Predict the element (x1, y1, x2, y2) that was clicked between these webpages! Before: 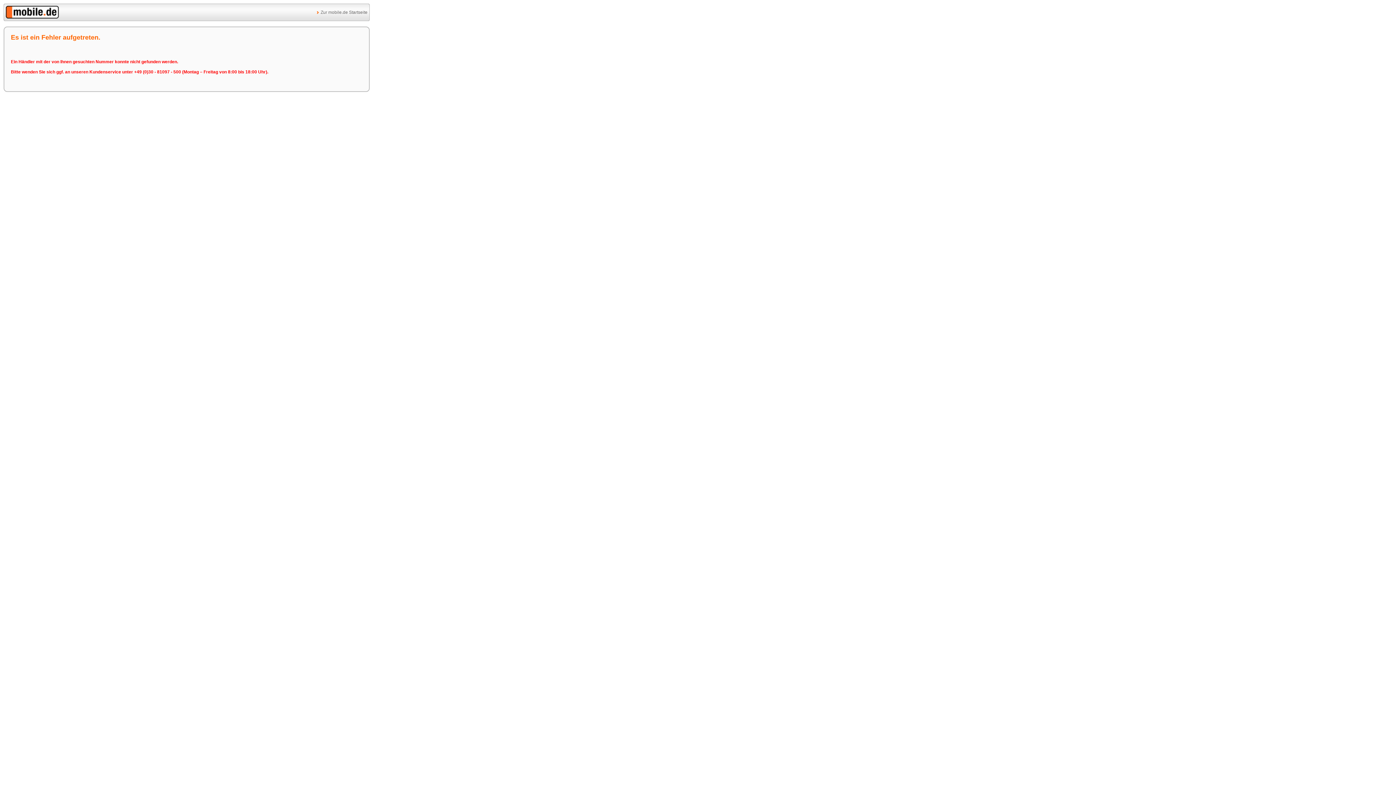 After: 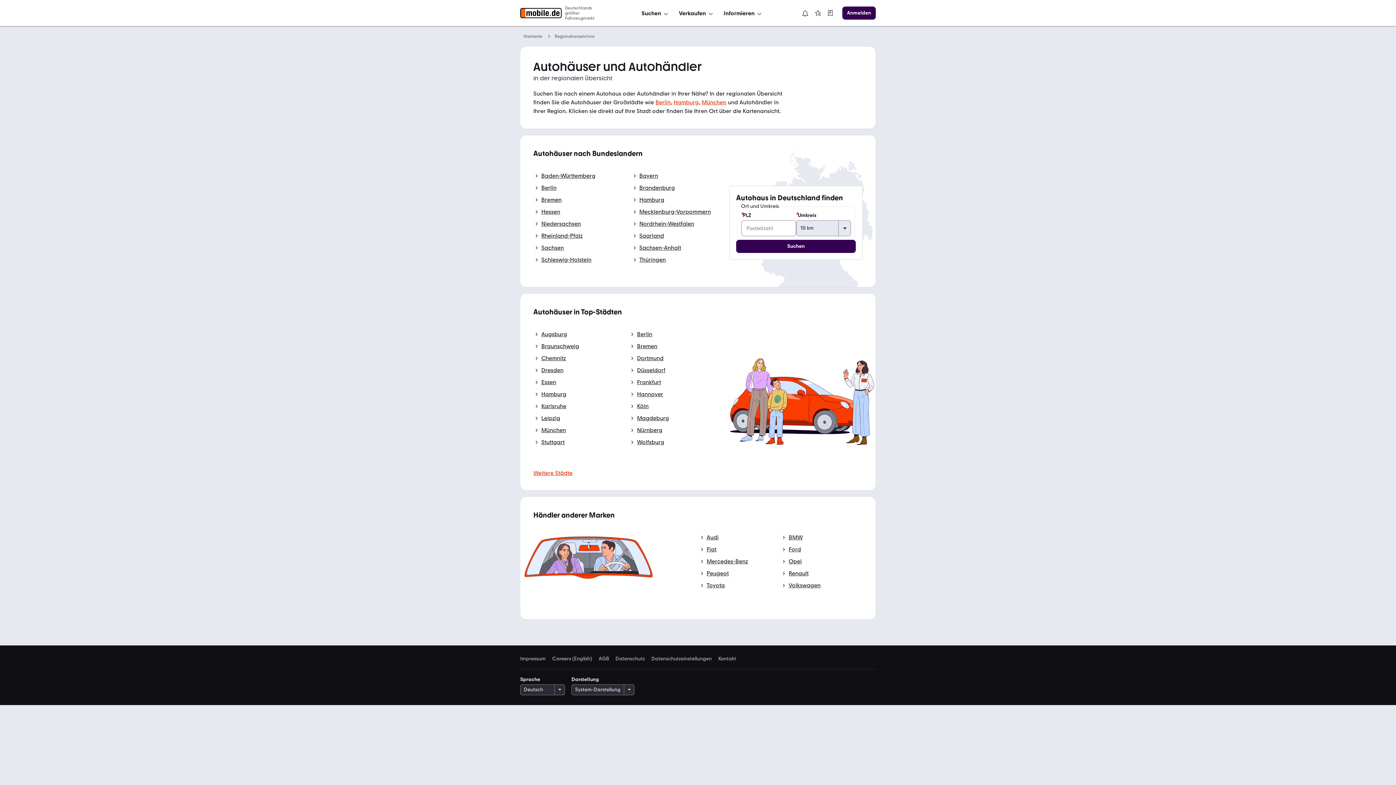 Action: bbox: (5, 14, 58, 19)